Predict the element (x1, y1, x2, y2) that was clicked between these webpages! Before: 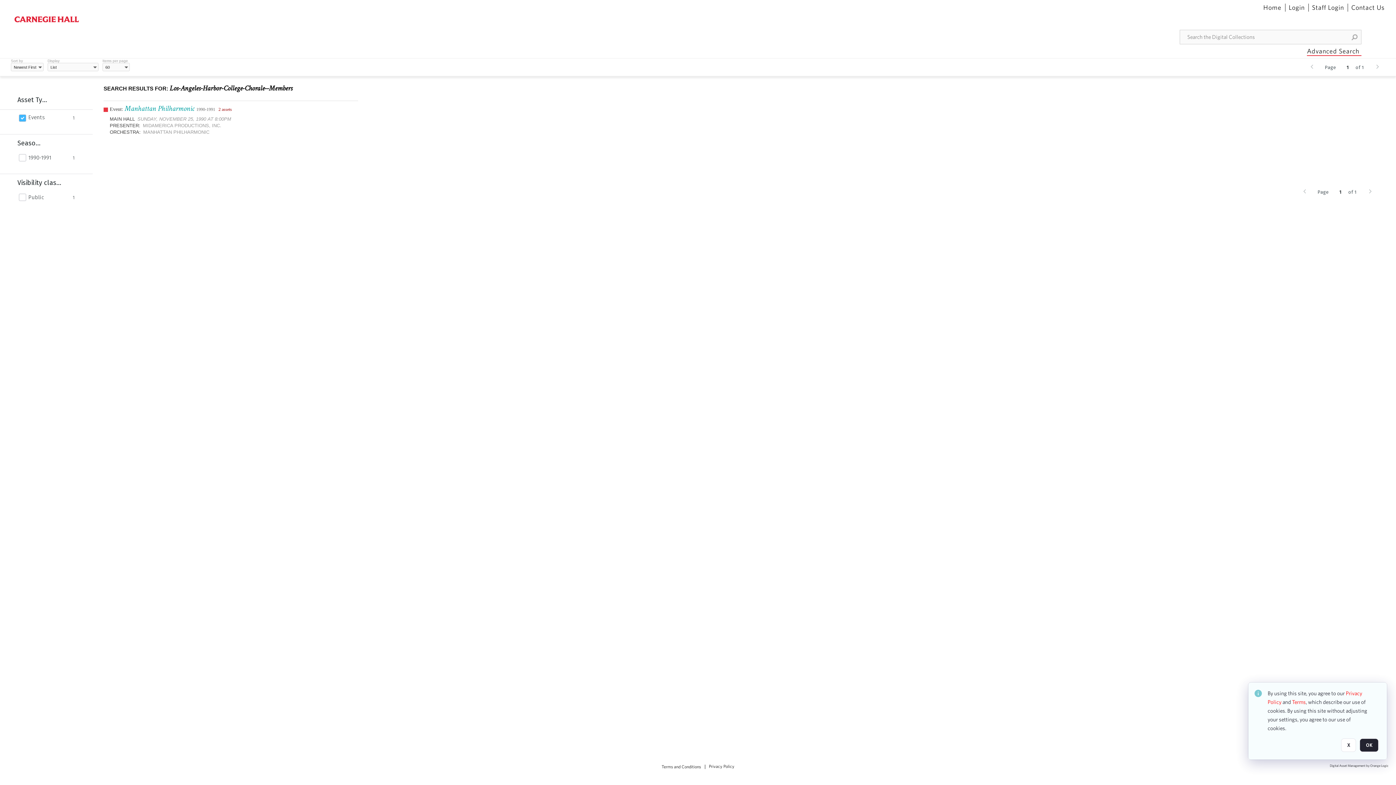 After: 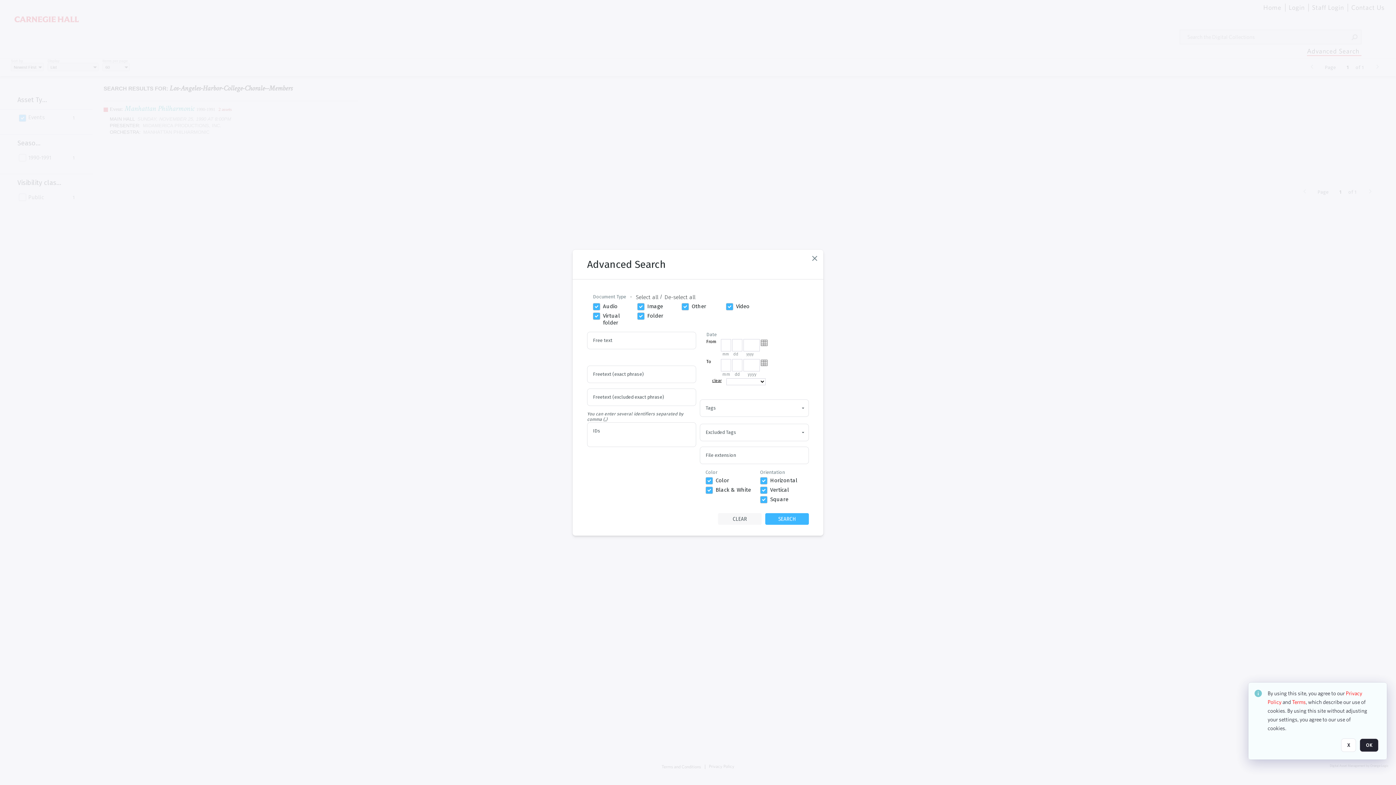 Action: label: Advanced Search bbox: (1307, 46, 1361, 56)